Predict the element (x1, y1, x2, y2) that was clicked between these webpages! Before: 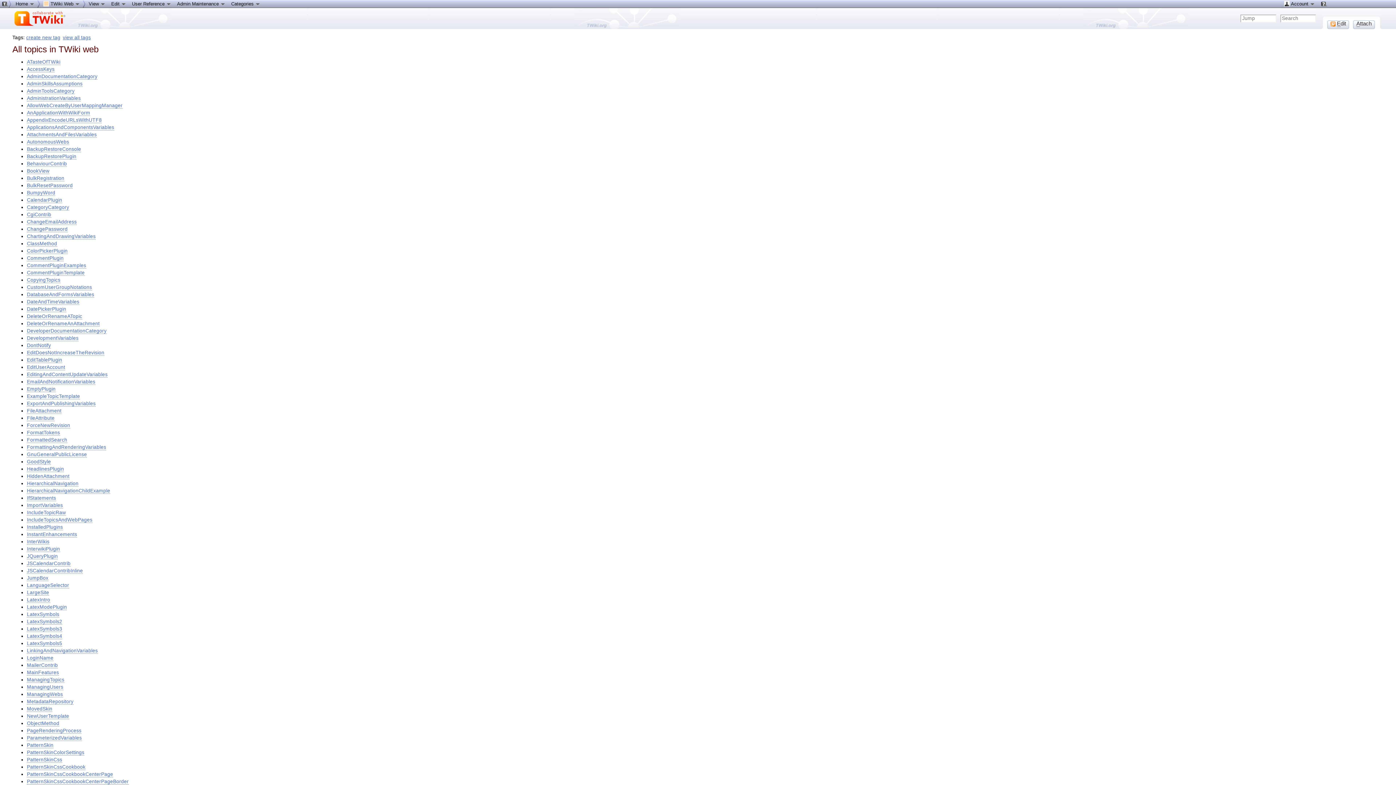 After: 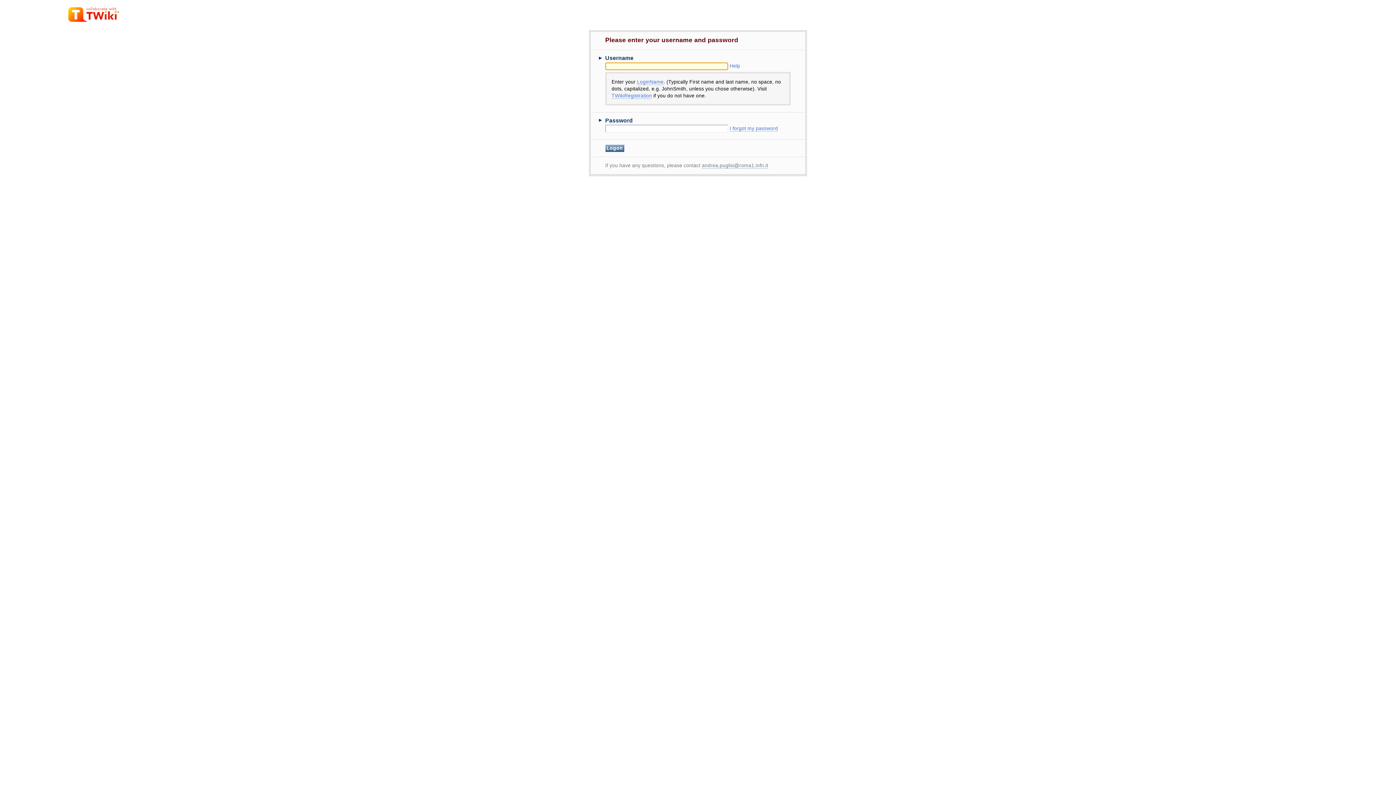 Action: bbox: (1281, 0, 1318, 7) label:  Account 